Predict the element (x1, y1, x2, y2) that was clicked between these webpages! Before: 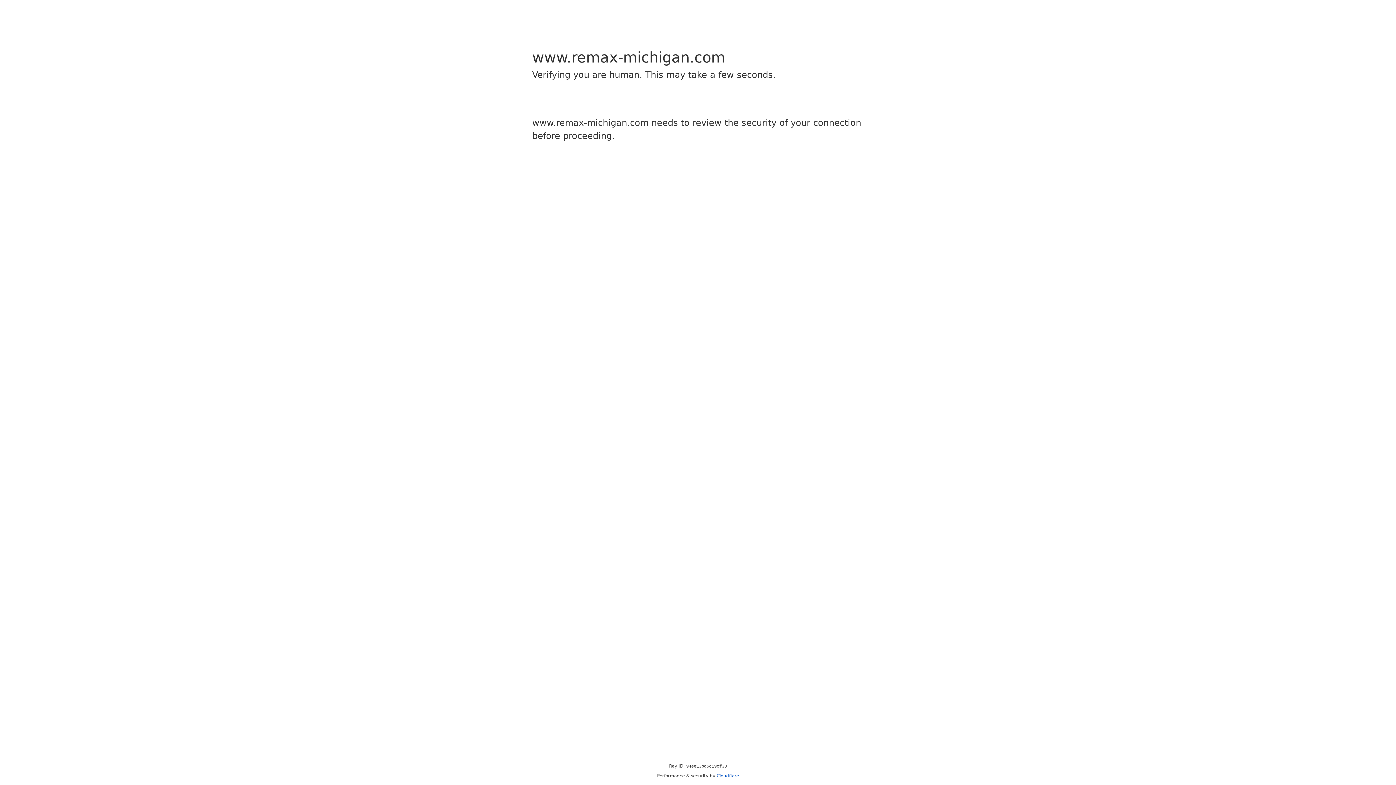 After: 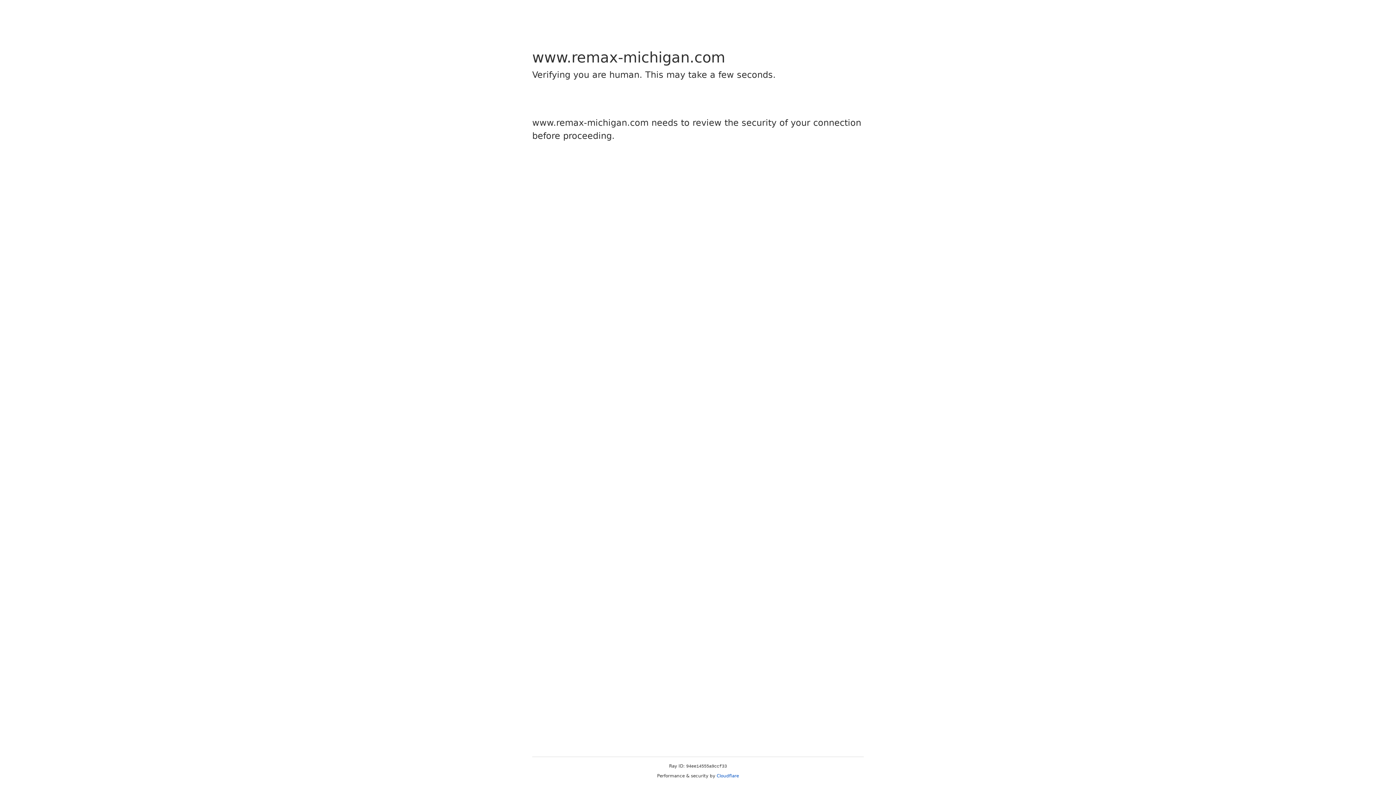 Action: label: Cloudflare bbox: (716, 773, 739, 778)